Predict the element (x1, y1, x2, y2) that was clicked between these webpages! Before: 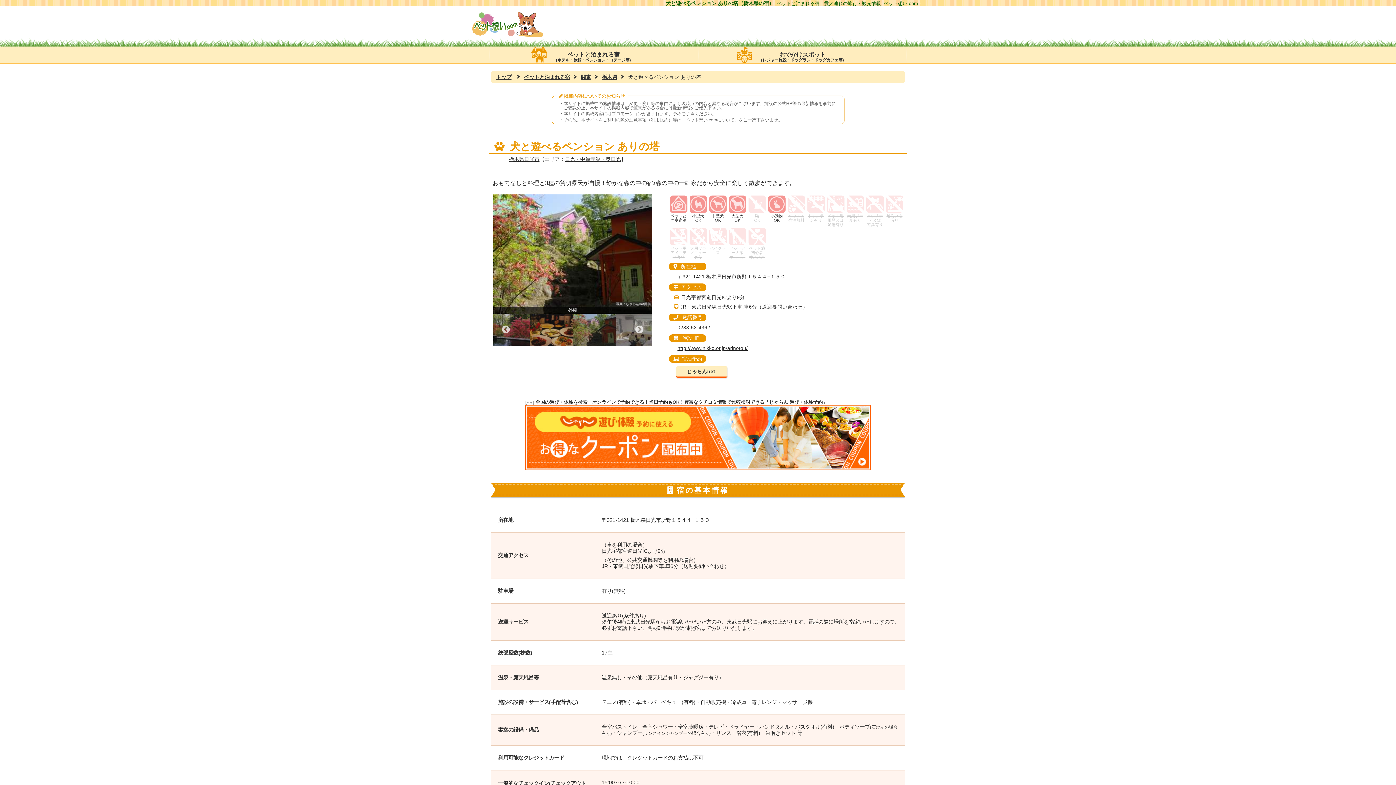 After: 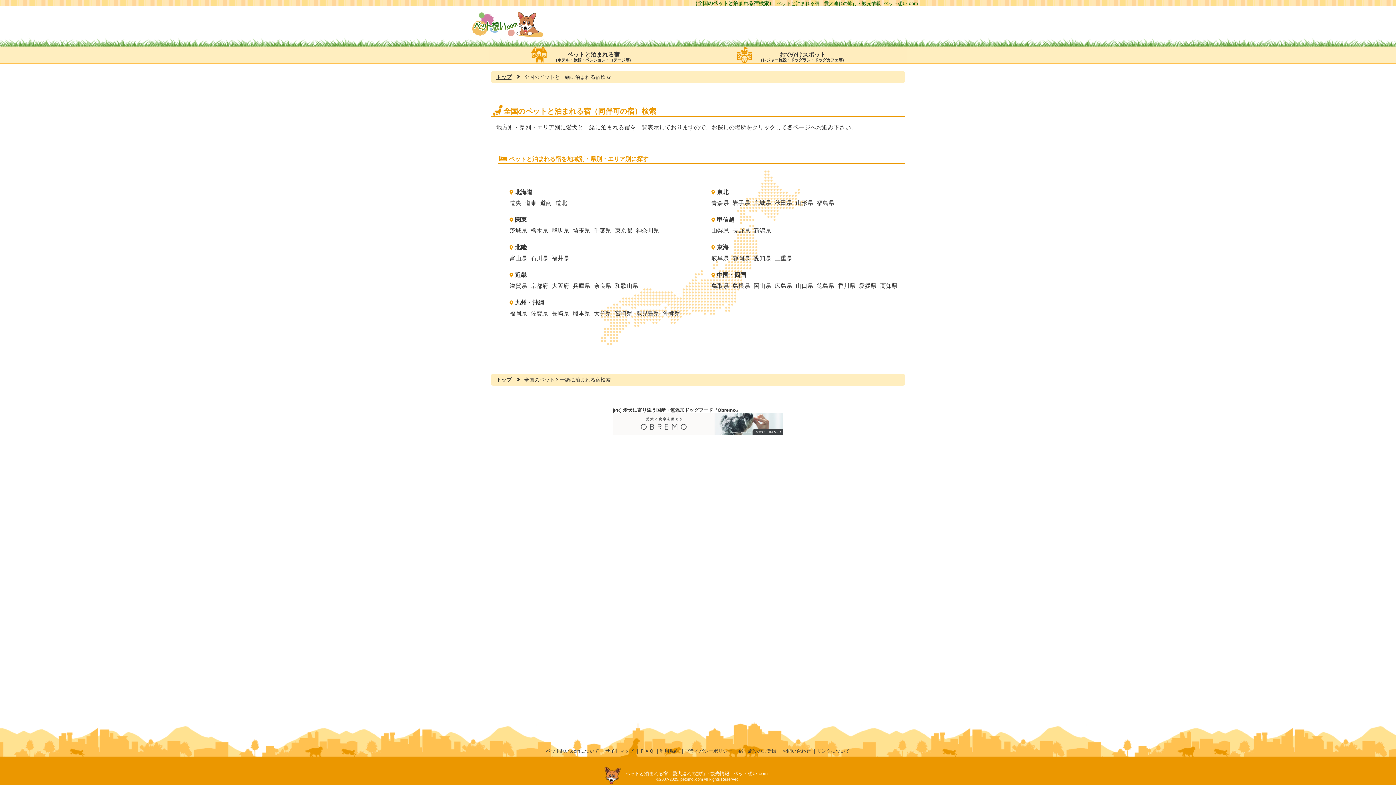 Action: bbox: (489, 46, 698, 63) label: ペットと泊まれる宿
(ホテル・旅館・ペンション・コテージ等)